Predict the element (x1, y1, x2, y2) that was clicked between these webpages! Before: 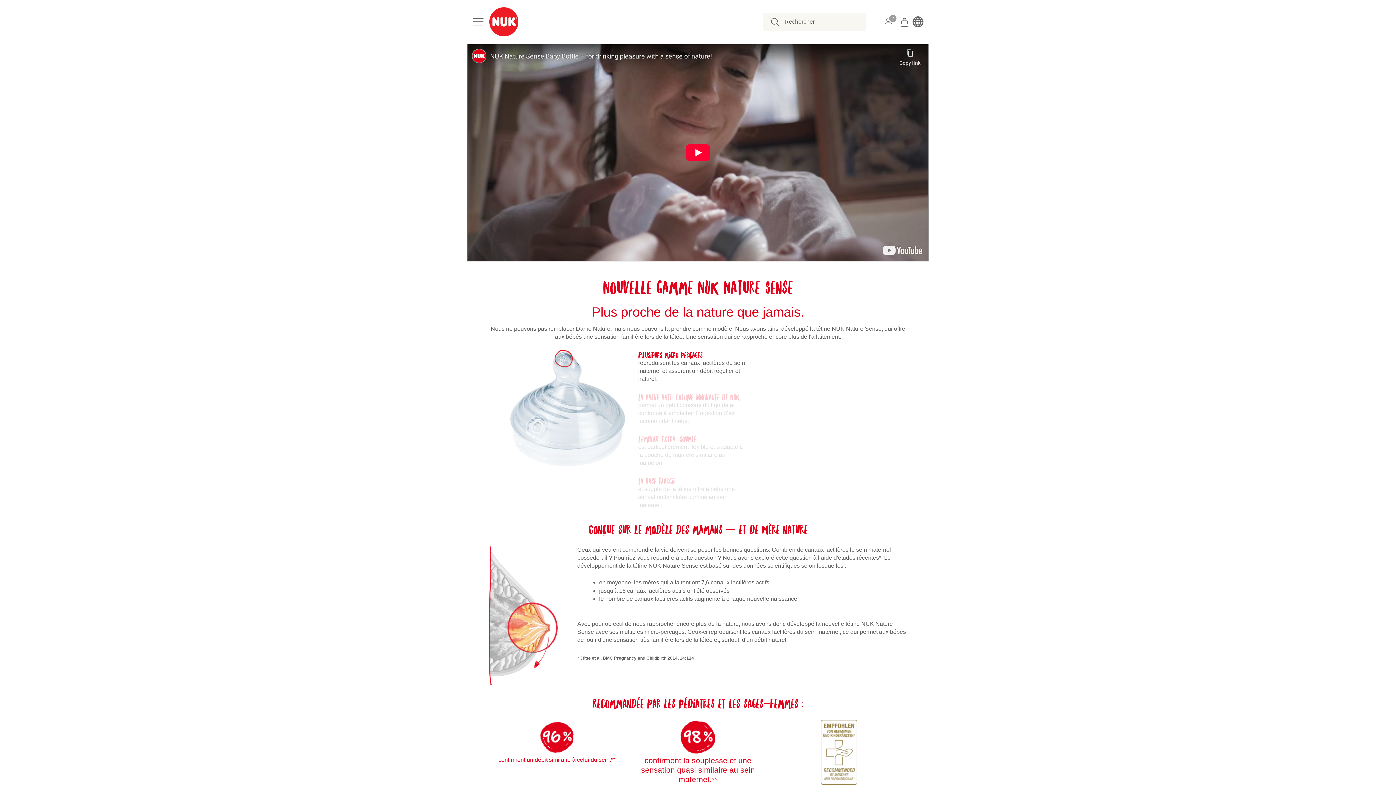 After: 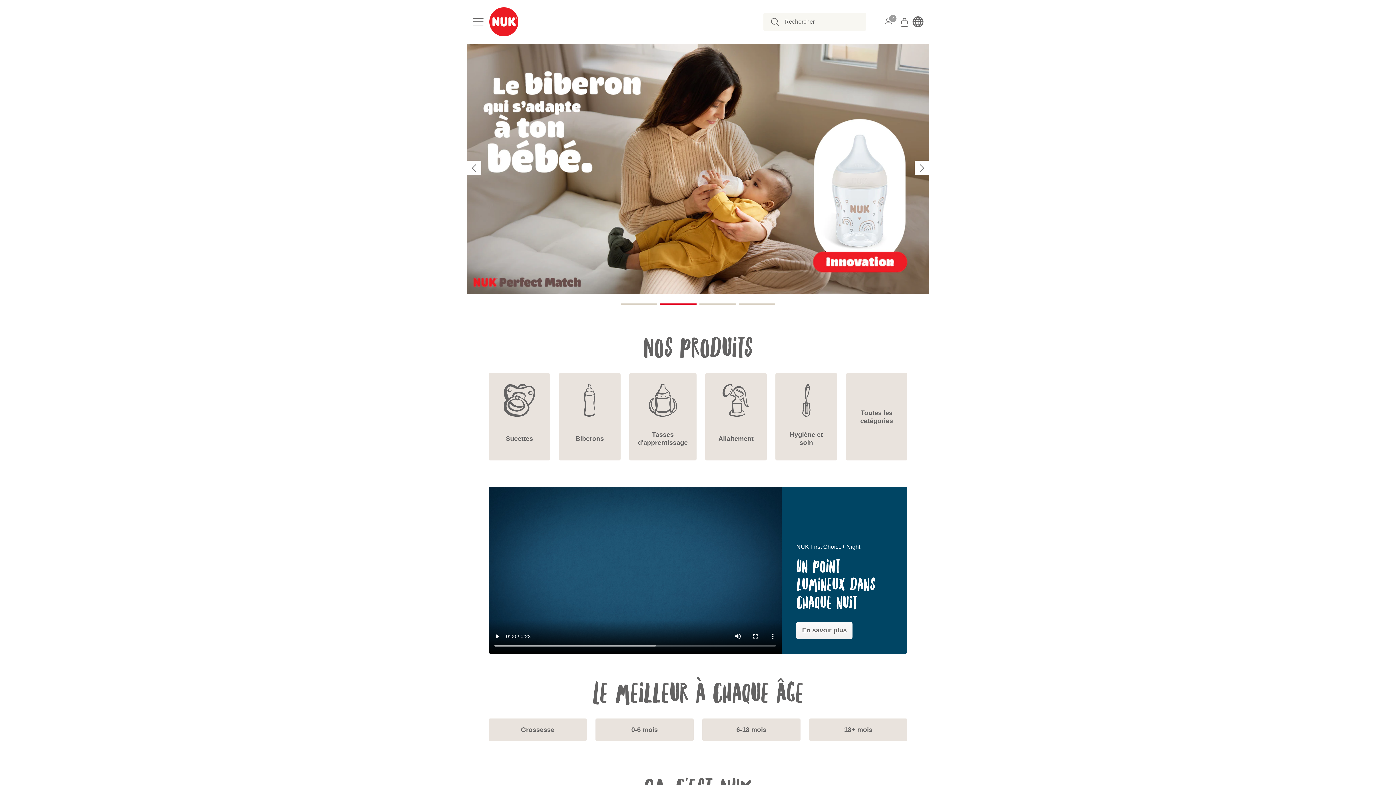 Action: label: store logo bbox: (489, 7, 518, 36)